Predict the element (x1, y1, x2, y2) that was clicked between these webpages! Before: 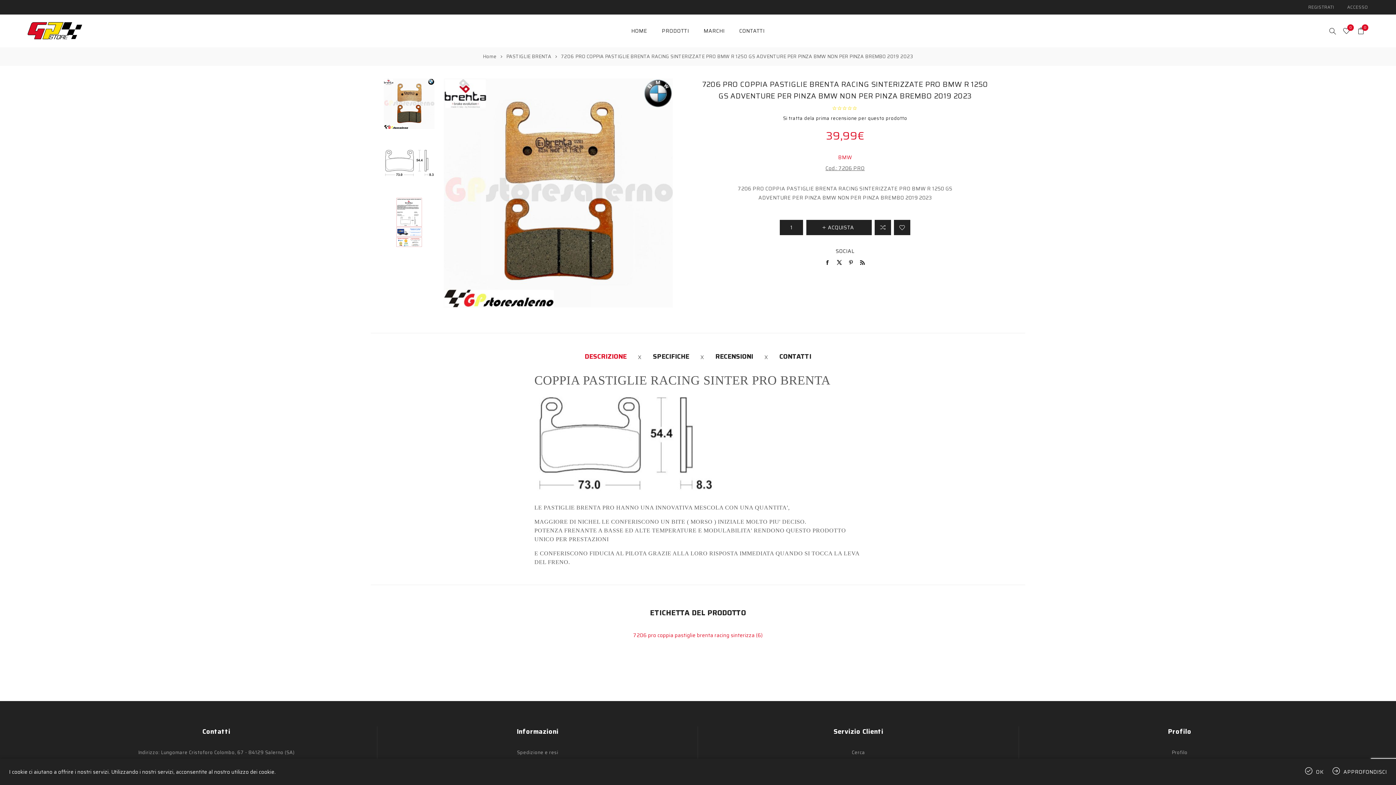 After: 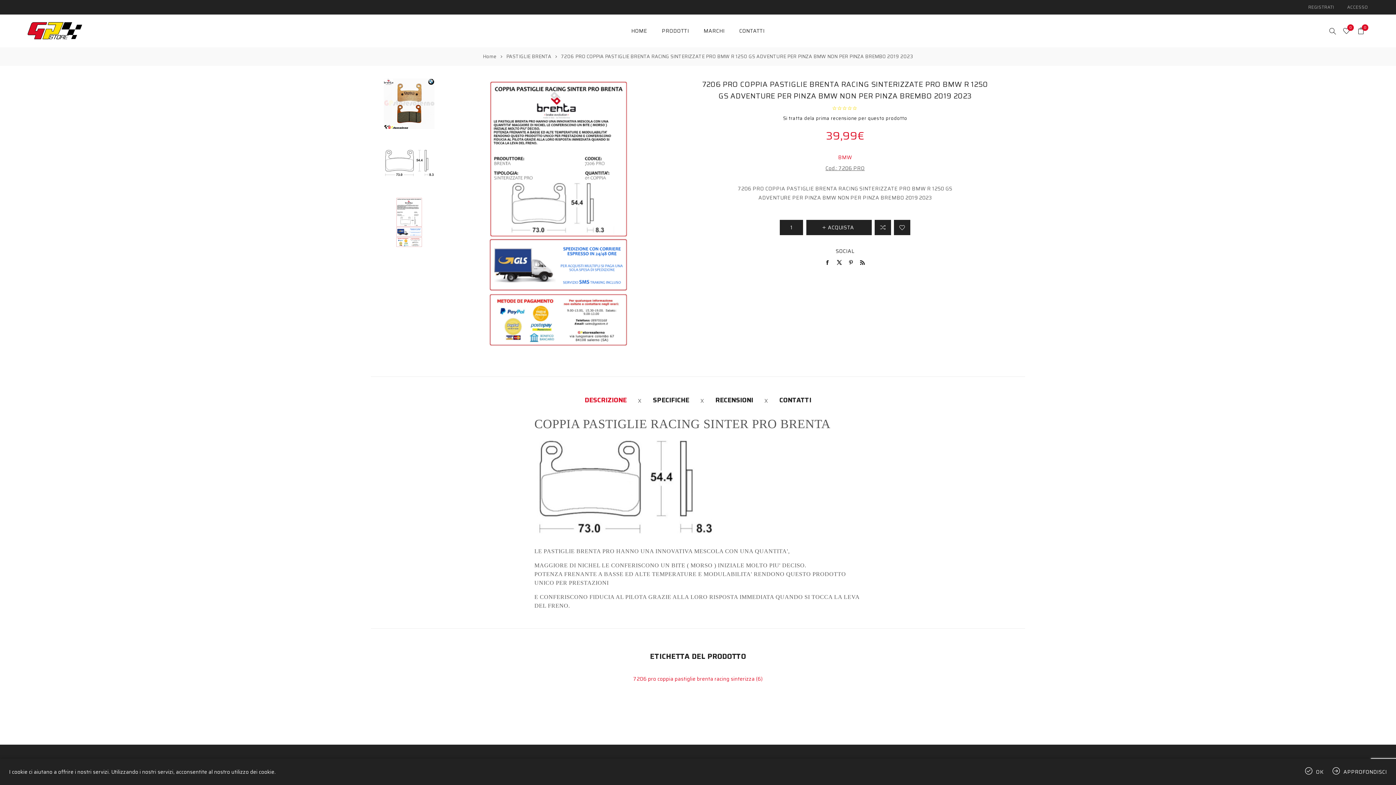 Action: bbox: (384, 197, 434, 247)